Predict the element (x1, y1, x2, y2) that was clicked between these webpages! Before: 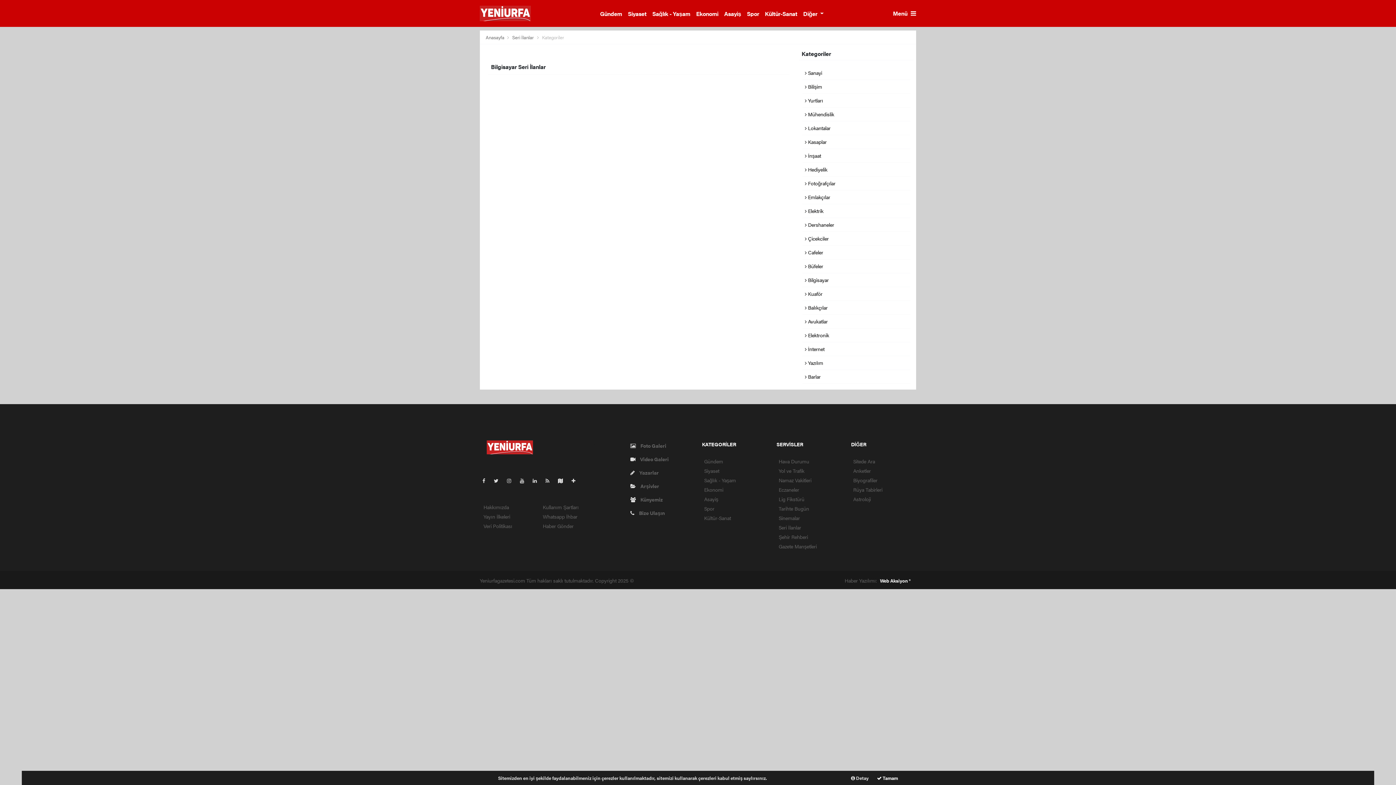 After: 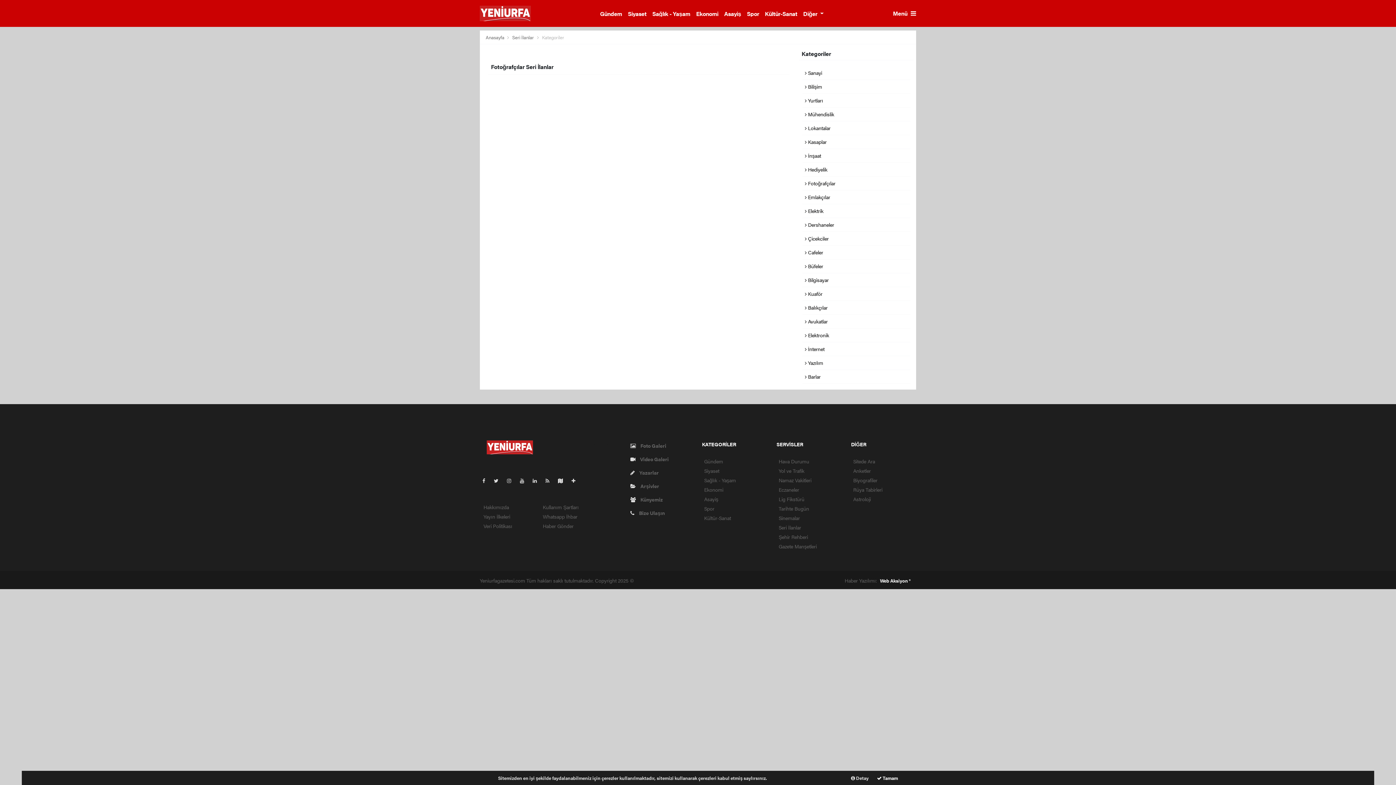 Action: bbox: (805, 179, 835, 186) label:  Fotoğrafçılar